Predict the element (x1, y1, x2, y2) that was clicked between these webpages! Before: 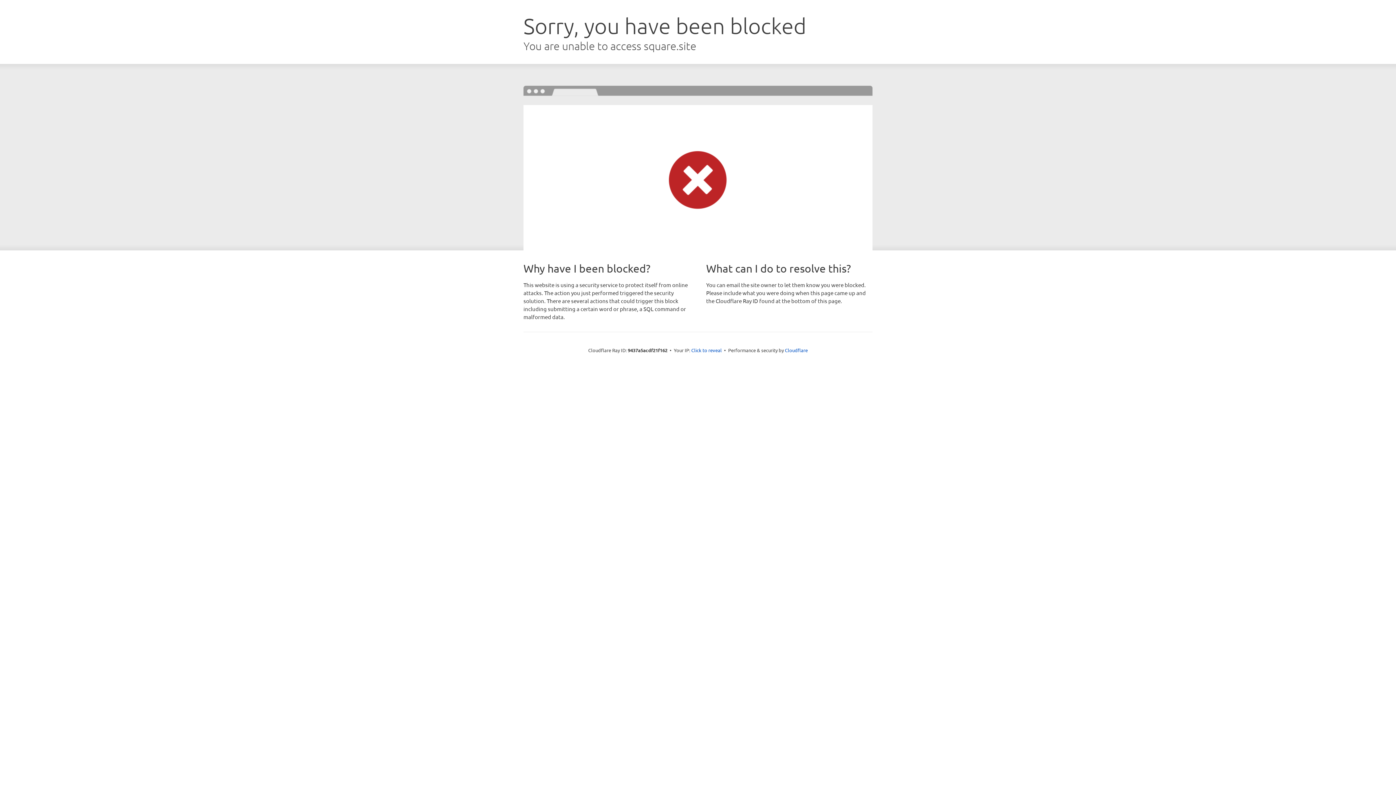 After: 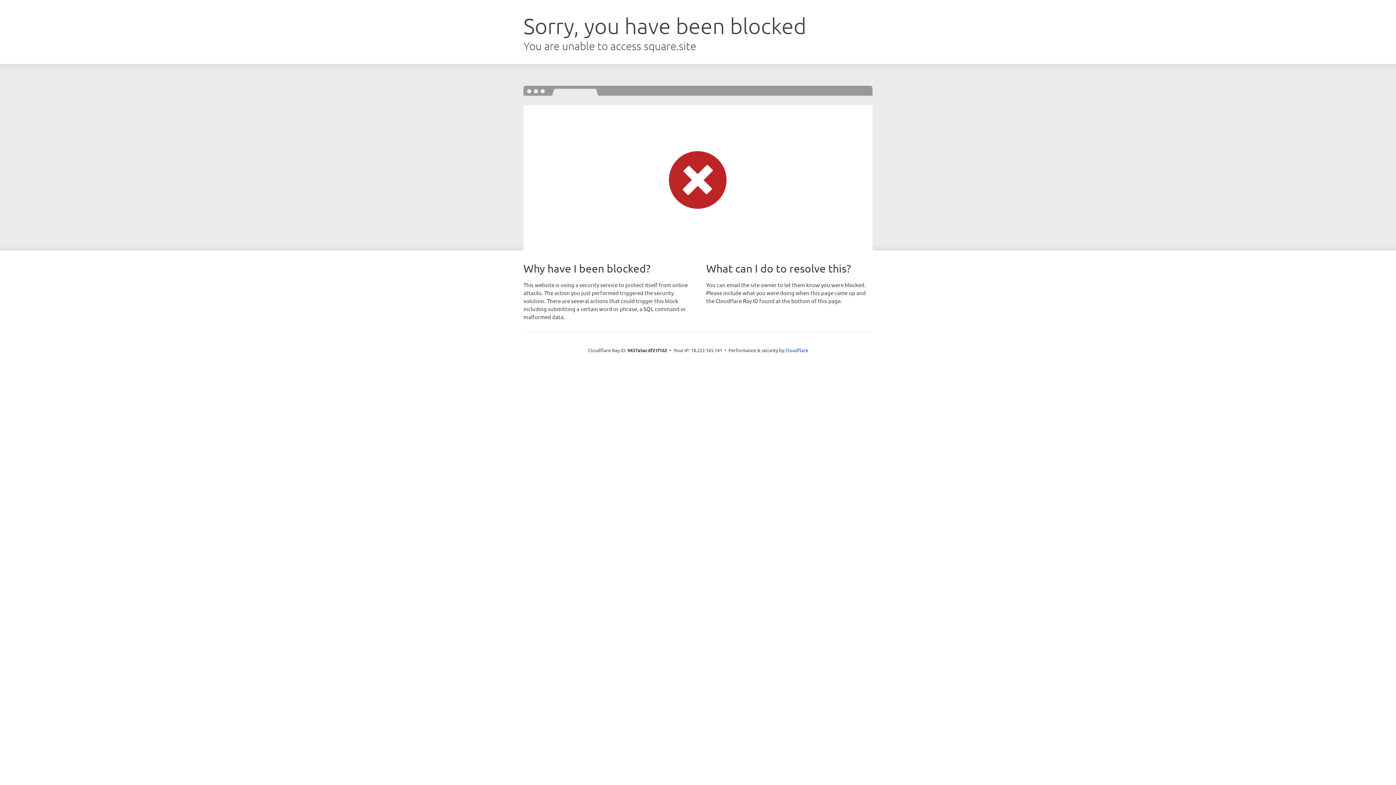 Action: label: Click to reveal bbox: (691, 346, 722, 353)